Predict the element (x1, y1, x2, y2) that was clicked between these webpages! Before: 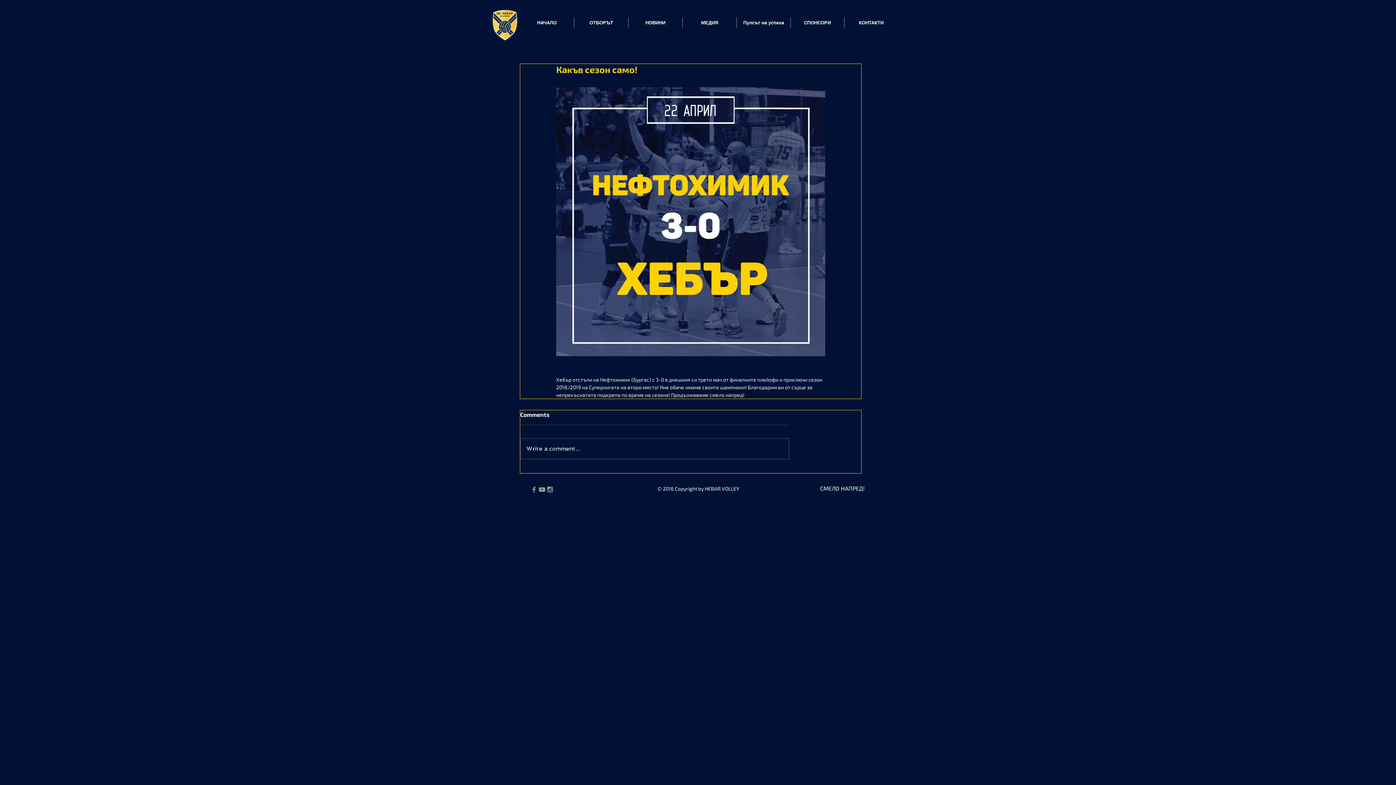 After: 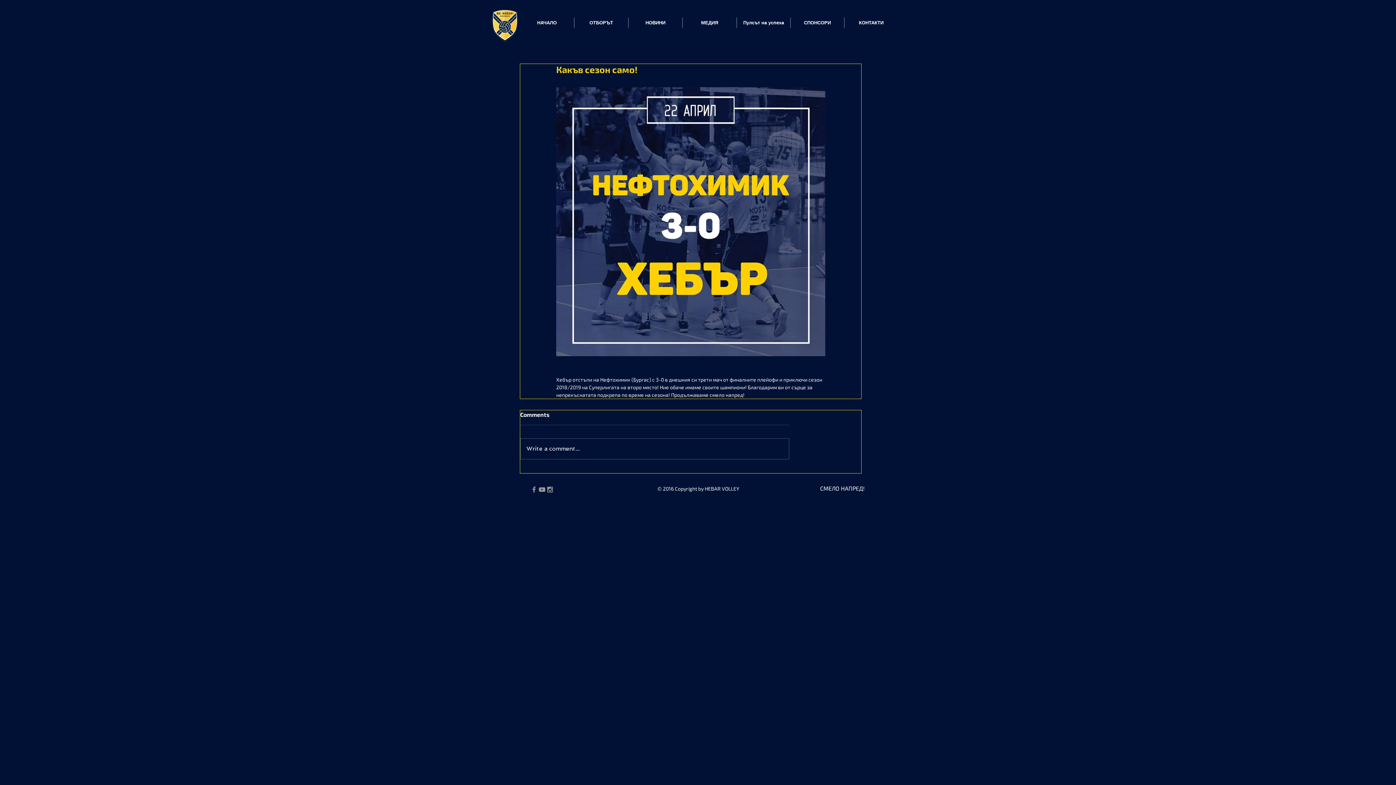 Action: label: Grey Instagram Icon bbox: (546, 485, 554, 493)